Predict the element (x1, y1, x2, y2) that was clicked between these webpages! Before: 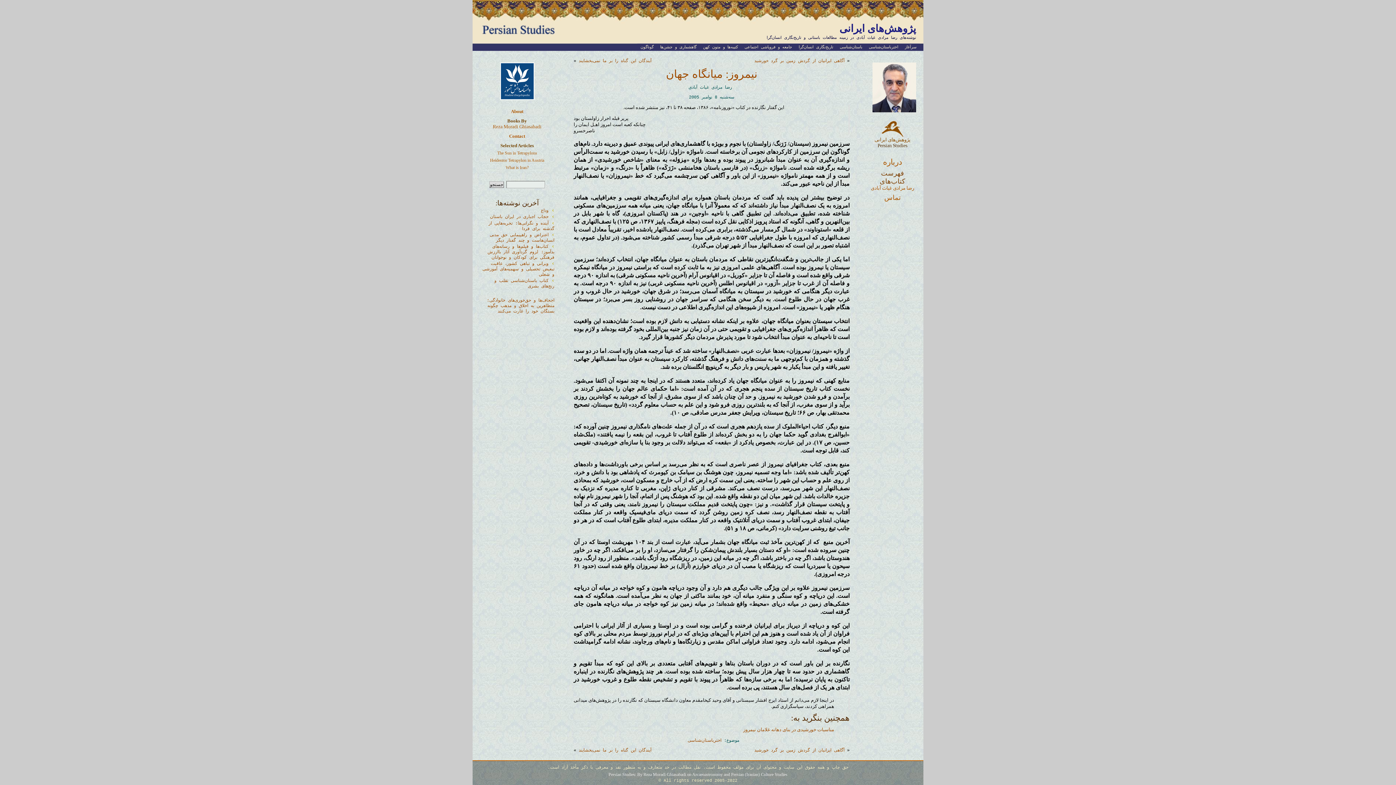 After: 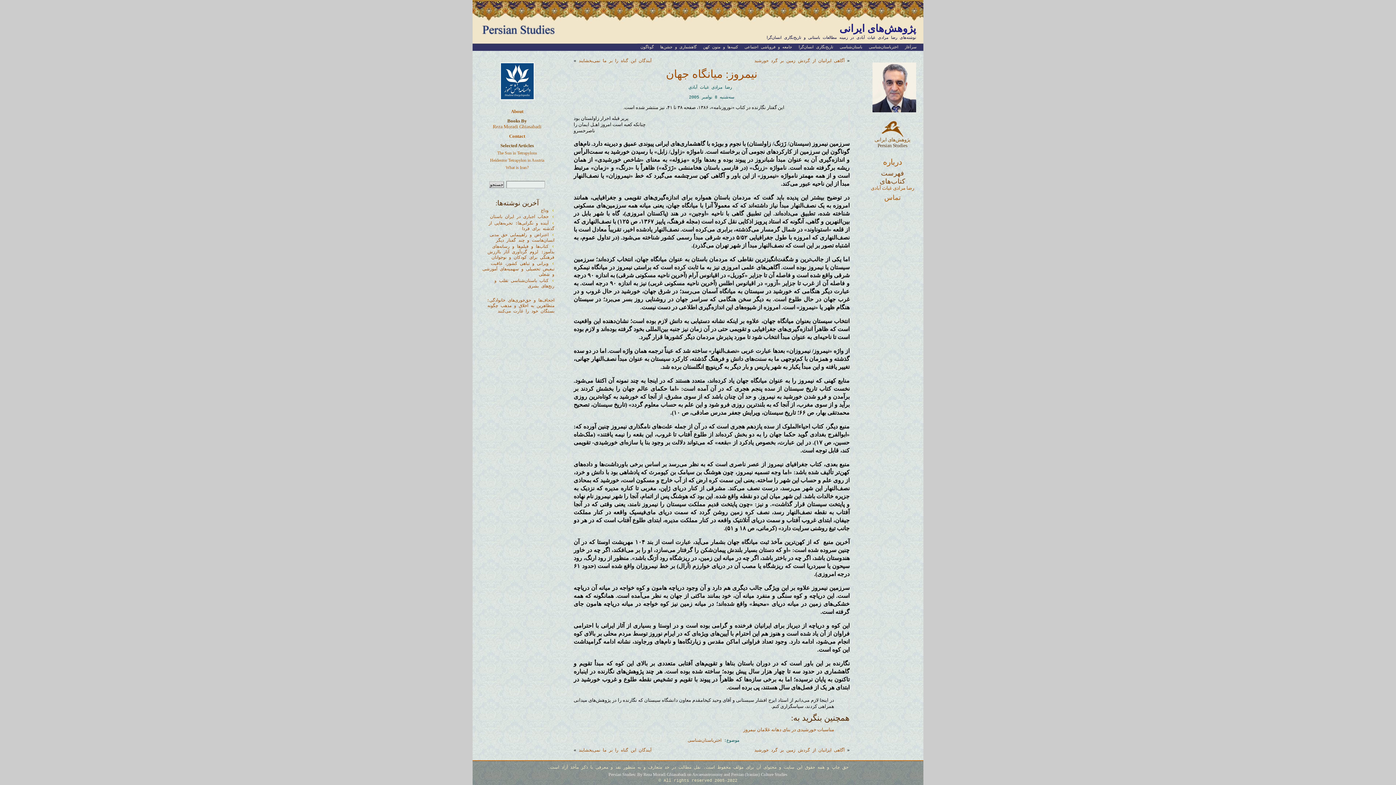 Action: label: فهرست کتاب‌های bbox: (880, 172, 905, 185)